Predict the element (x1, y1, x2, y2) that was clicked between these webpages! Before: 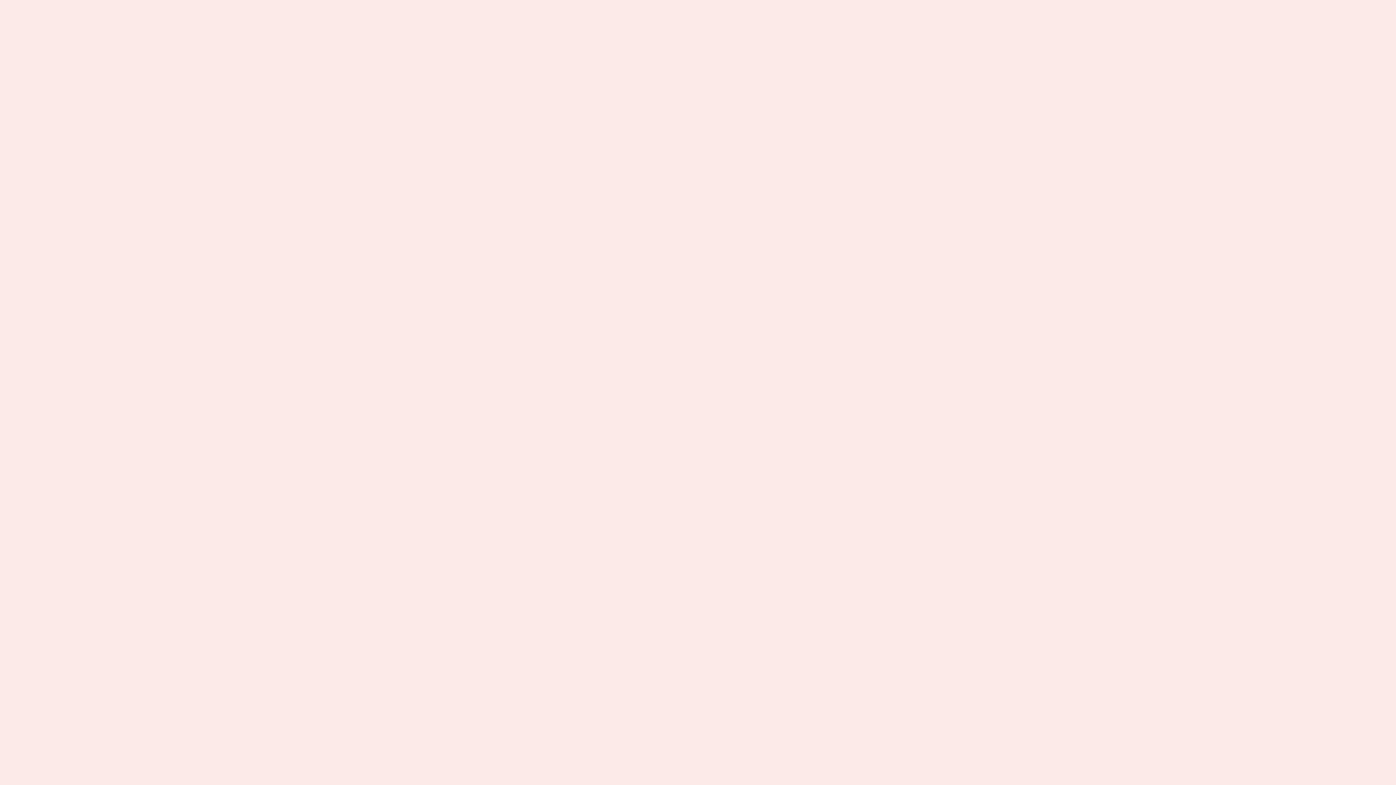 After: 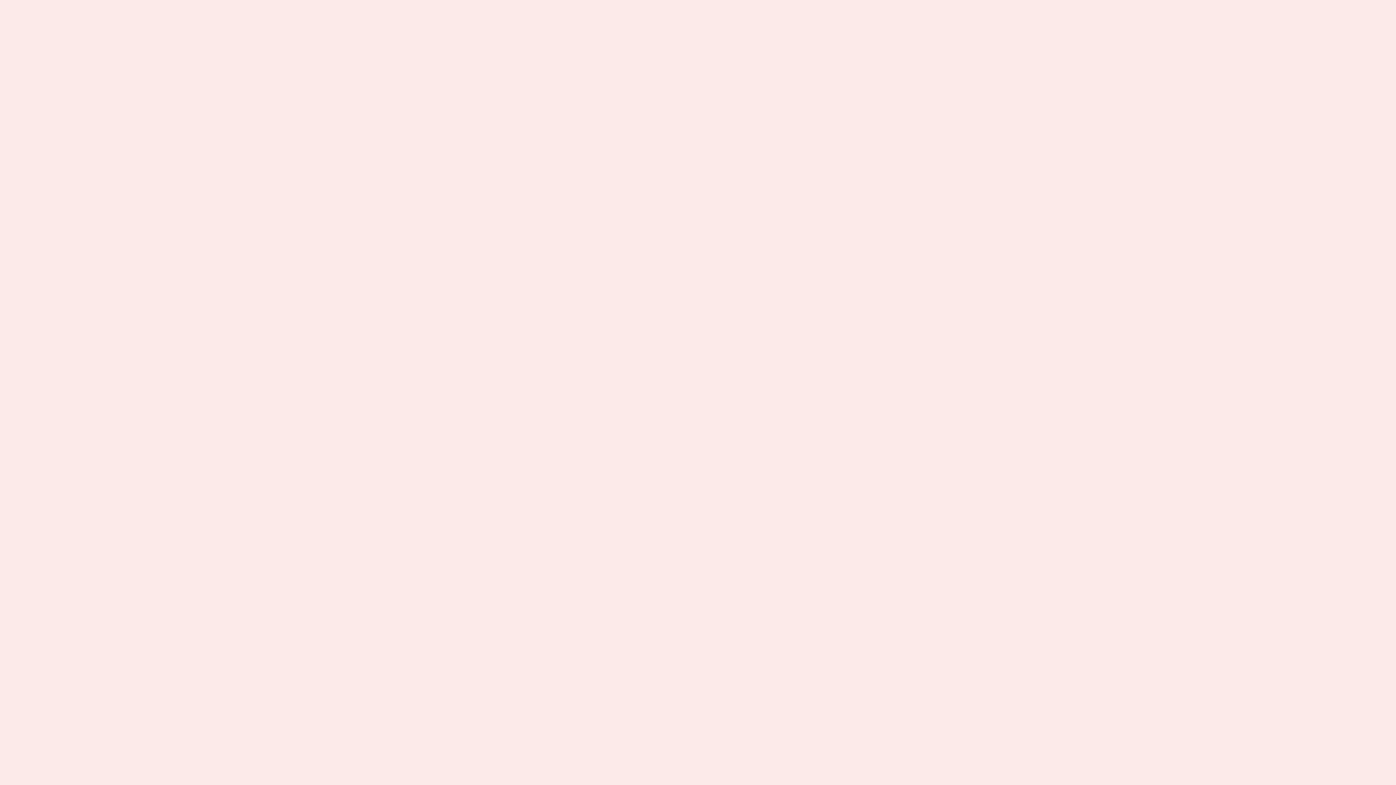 Action: bbox: (187, 501, 216, 507) label: Categories